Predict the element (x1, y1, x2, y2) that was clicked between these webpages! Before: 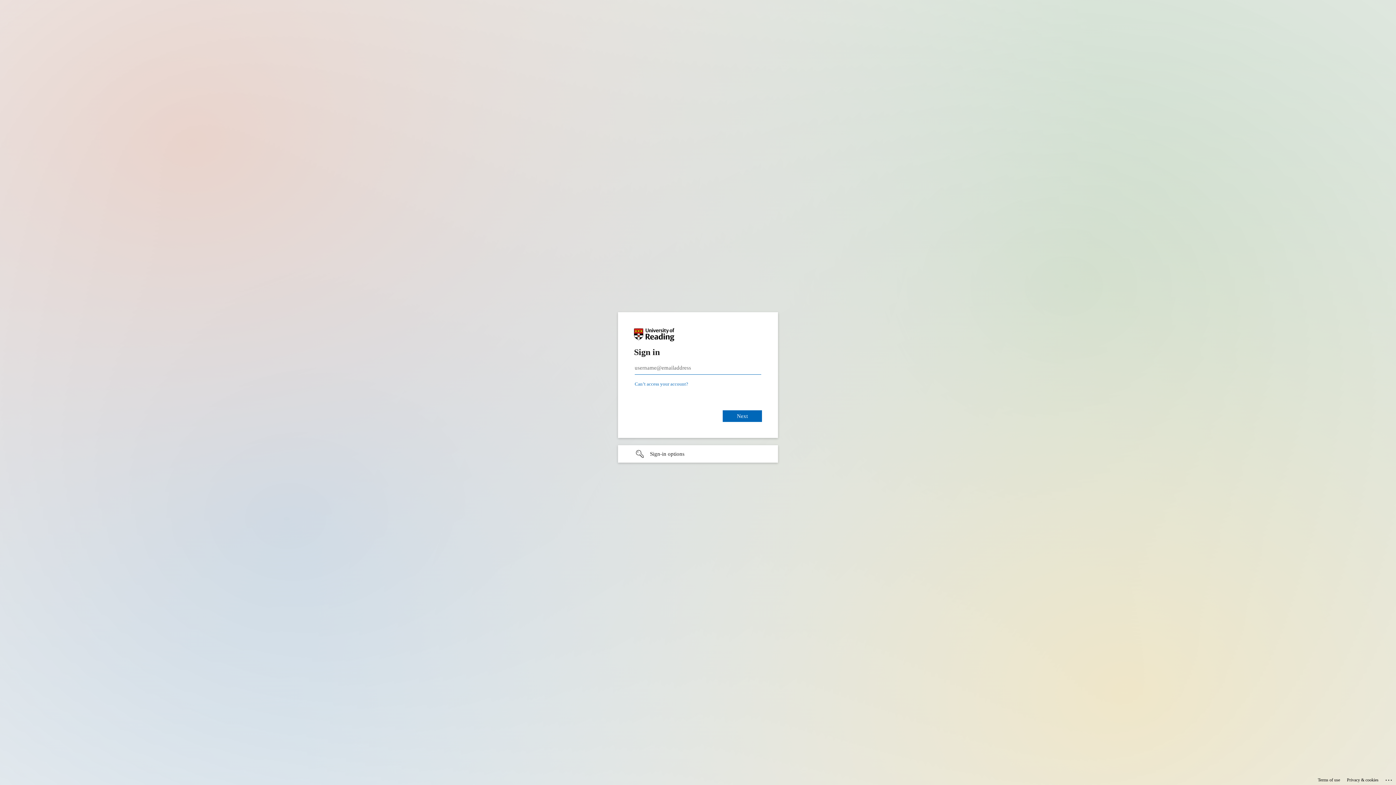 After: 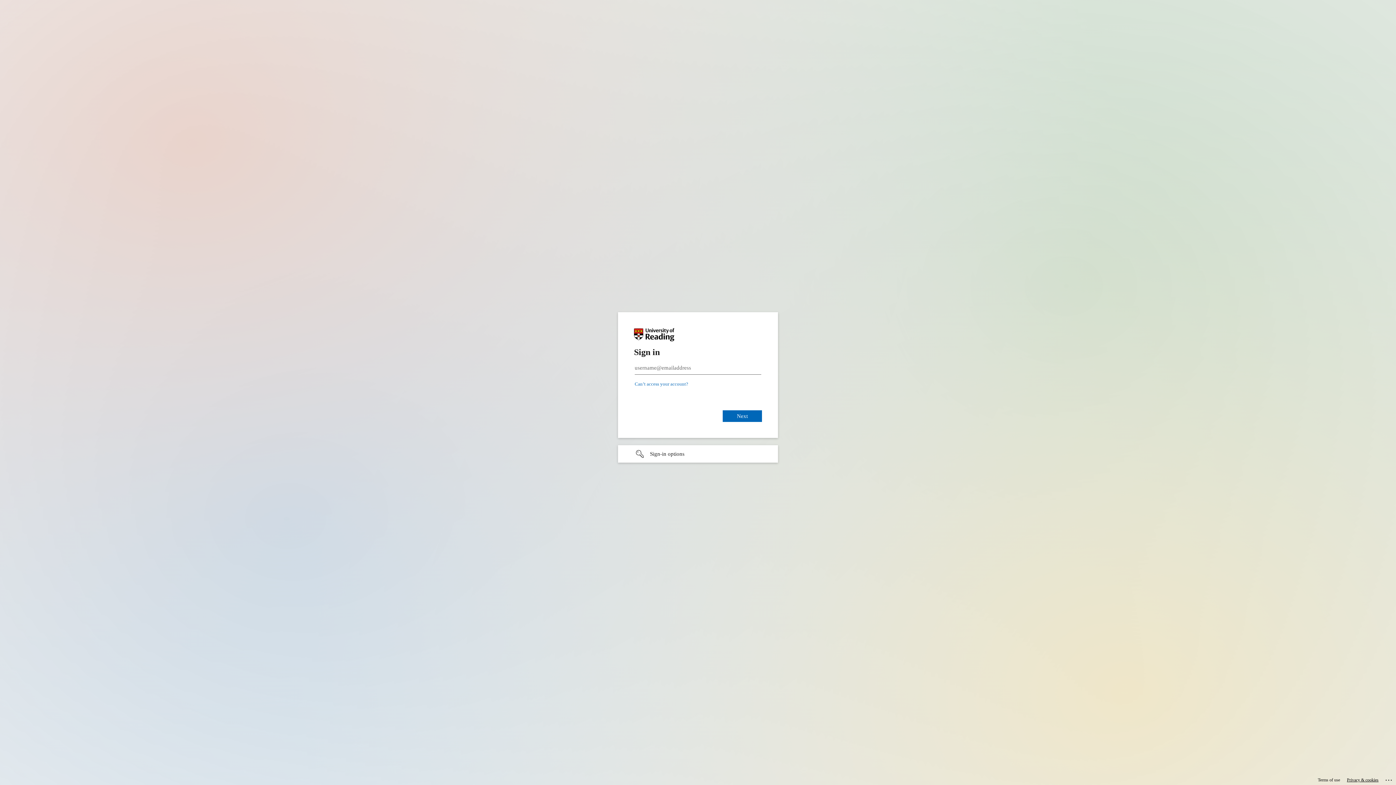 Action: label: Privacy & cookies bbox: (1347, 775, 1378, 785)